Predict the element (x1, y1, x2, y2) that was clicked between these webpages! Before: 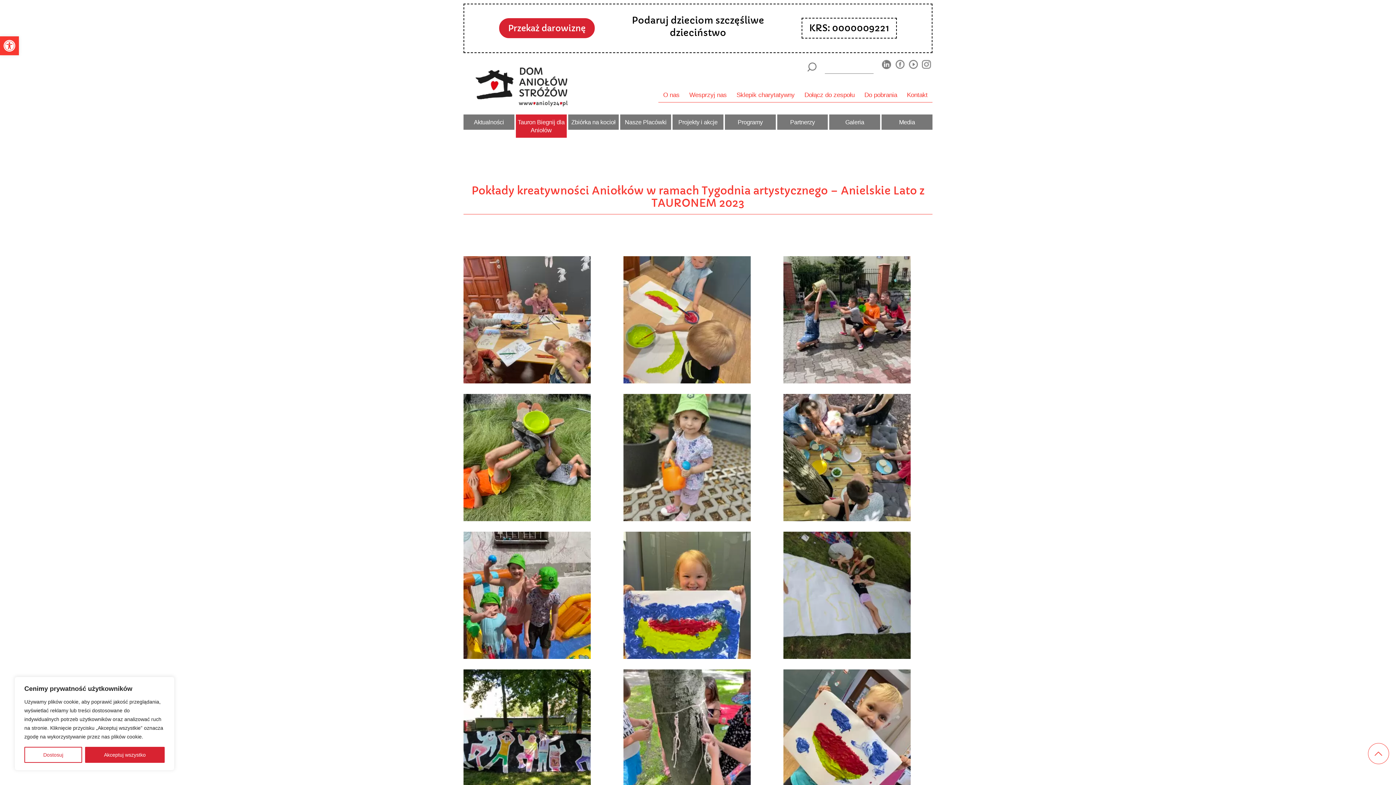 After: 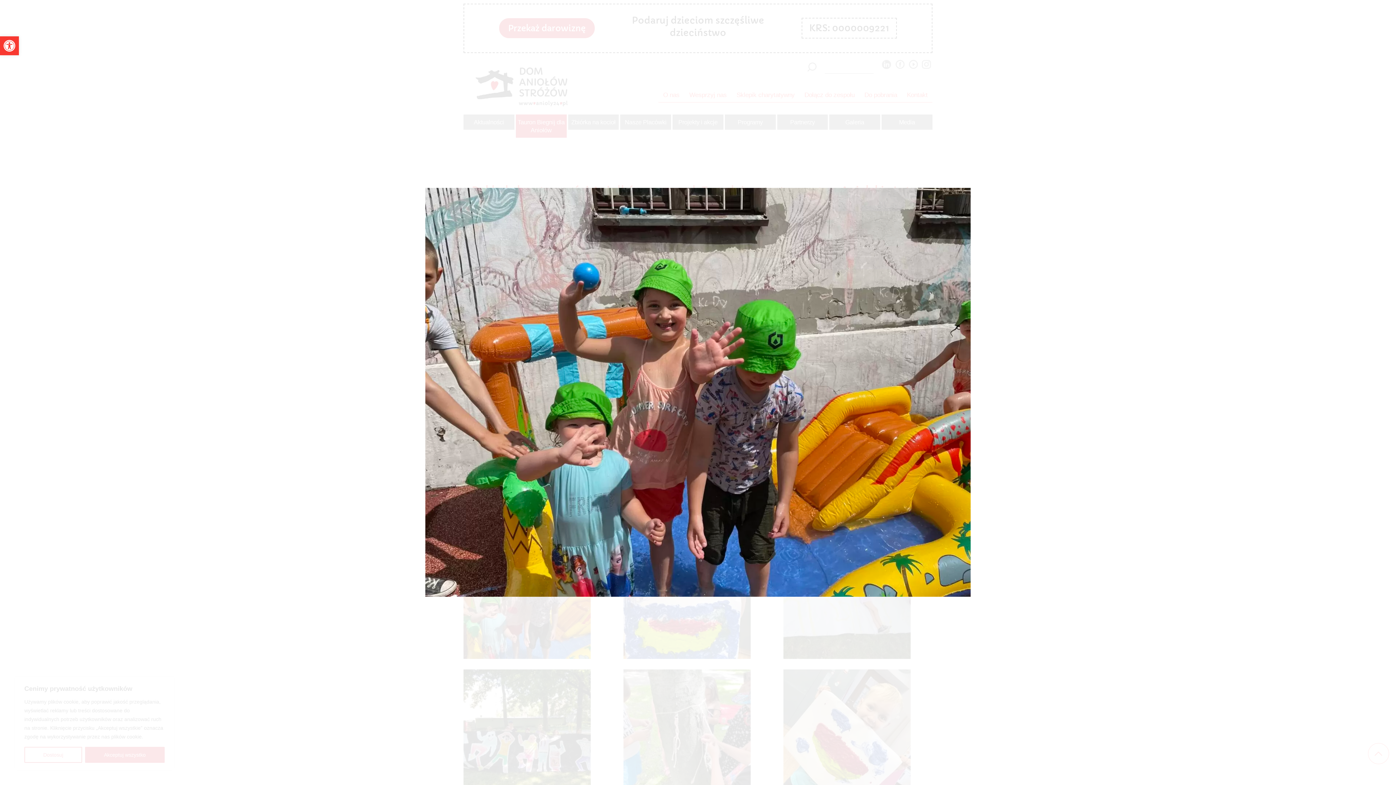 Action: bbox: (463, 531, 590, 659)